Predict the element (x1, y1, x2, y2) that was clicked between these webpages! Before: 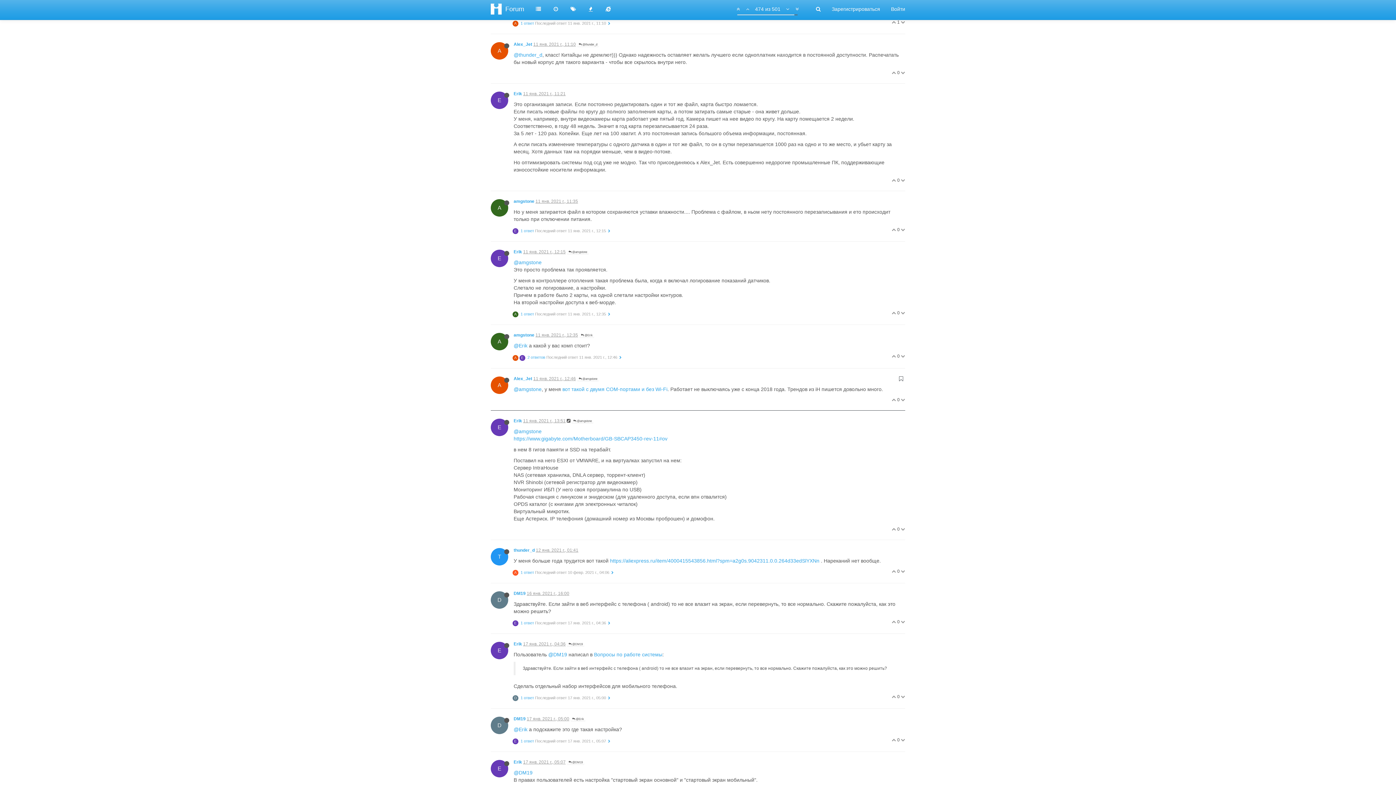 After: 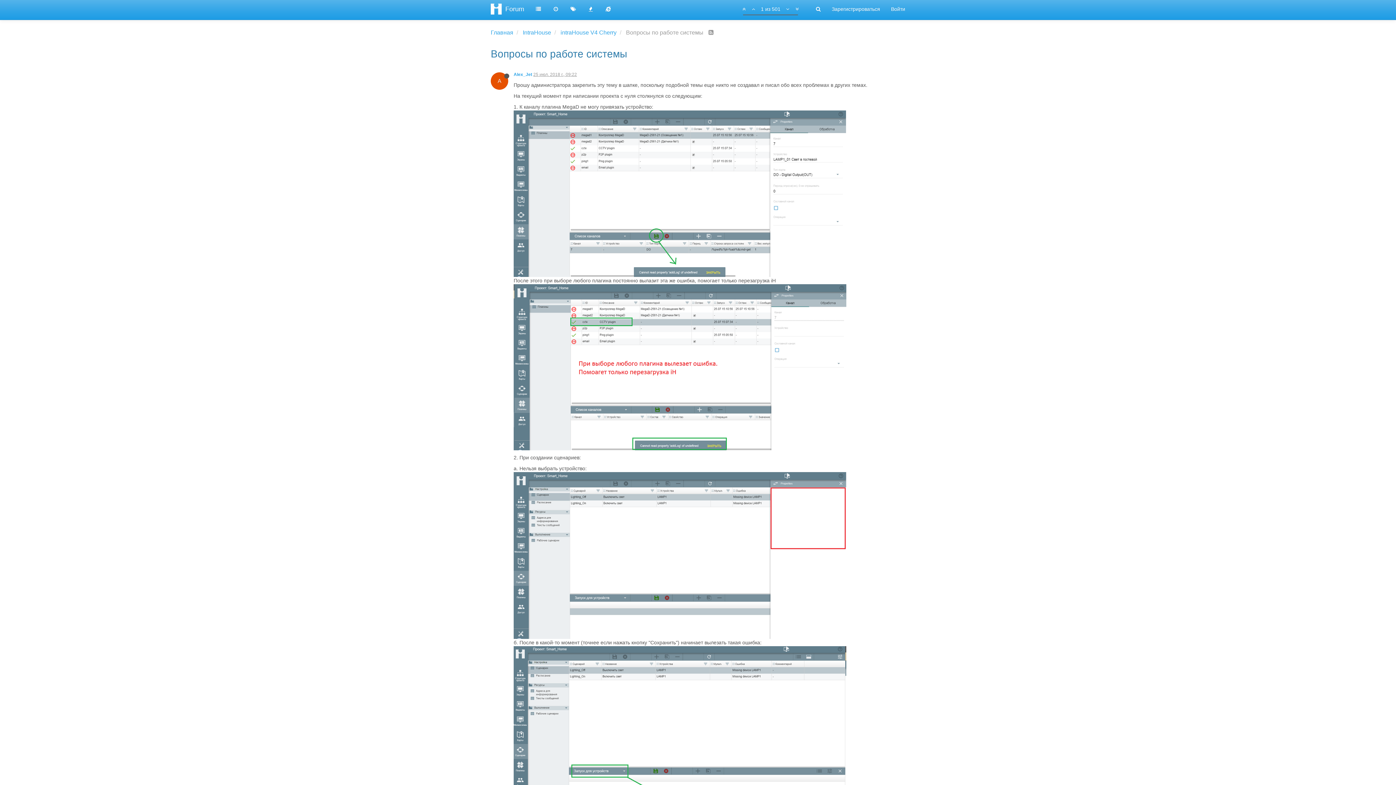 Action: bbox: (734, 0, 742, 18)